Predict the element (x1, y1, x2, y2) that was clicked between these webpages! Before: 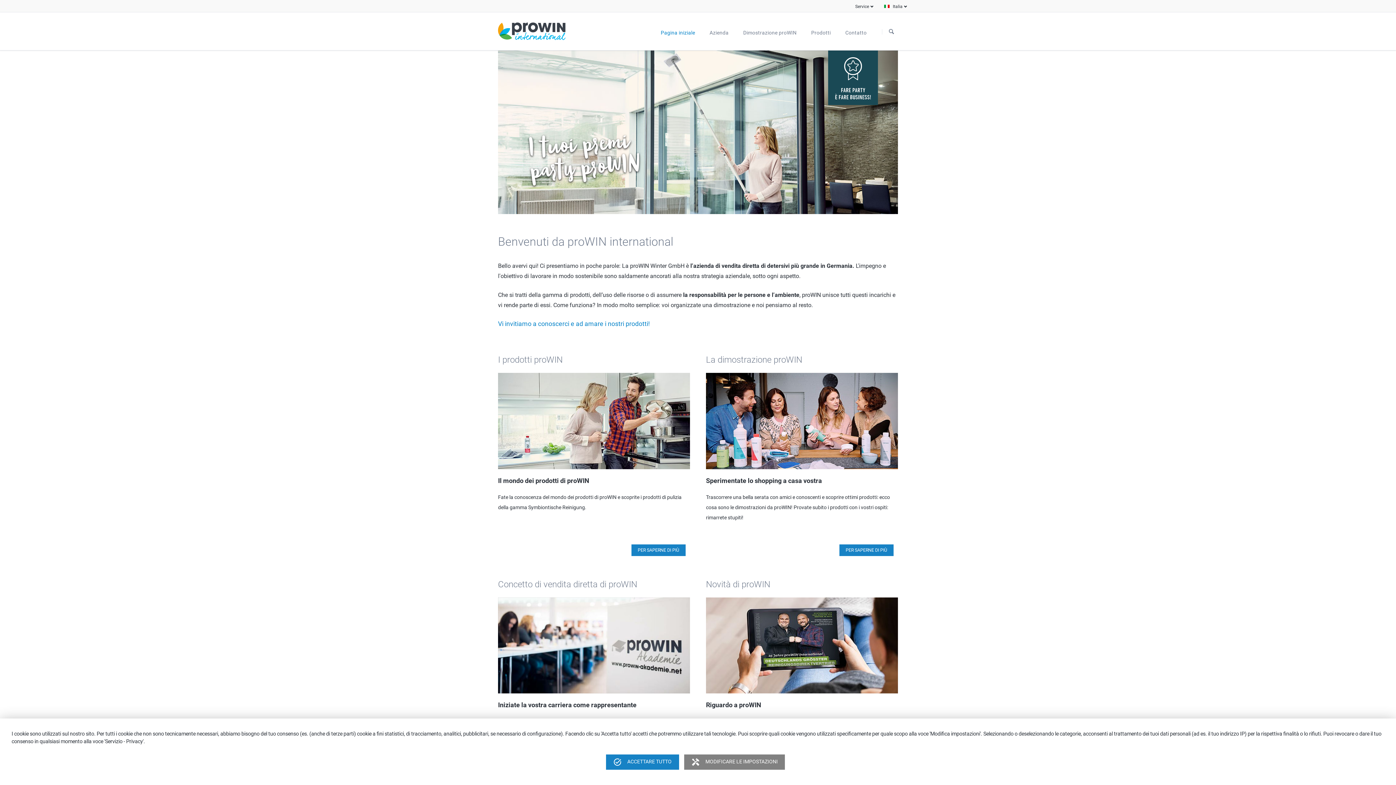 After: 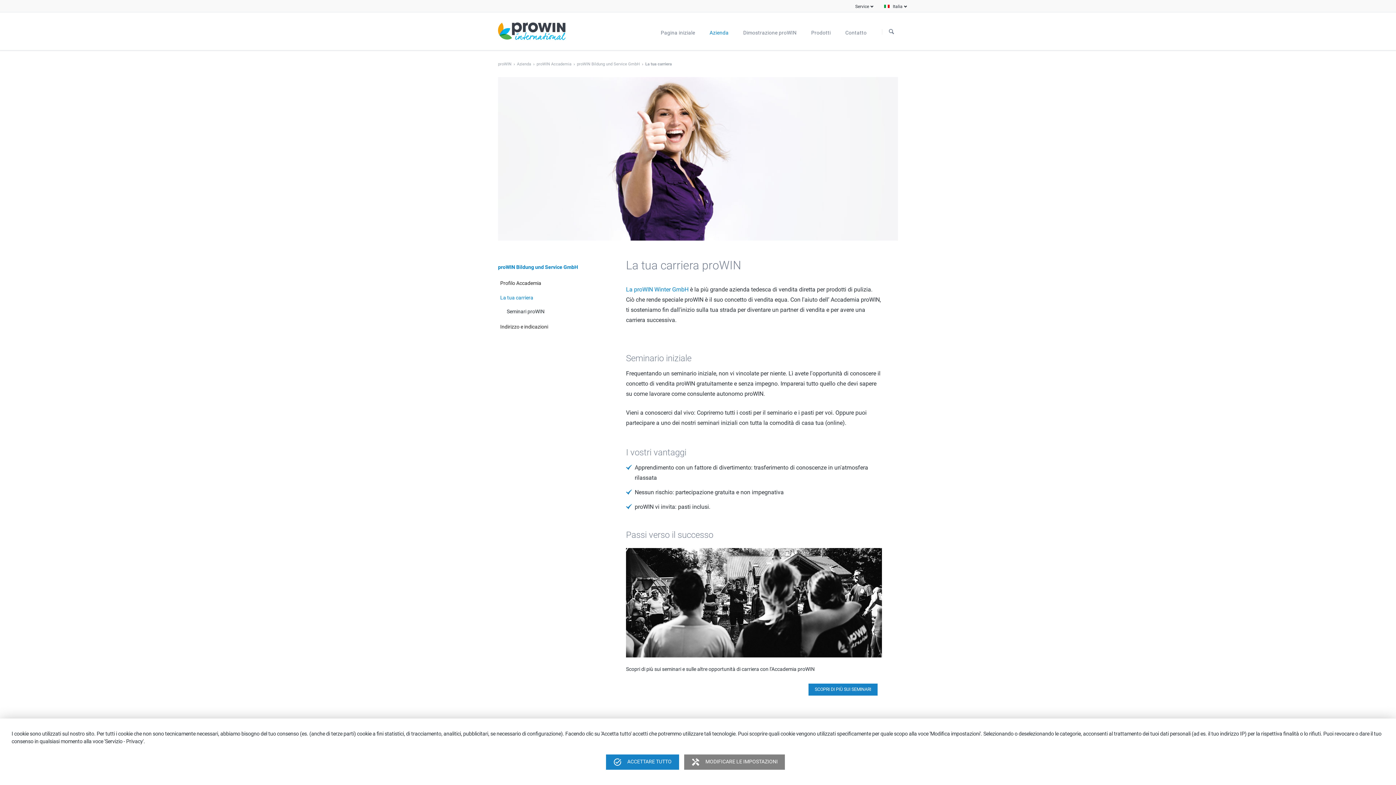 Action: bbox: (498, 597, 690, 693)